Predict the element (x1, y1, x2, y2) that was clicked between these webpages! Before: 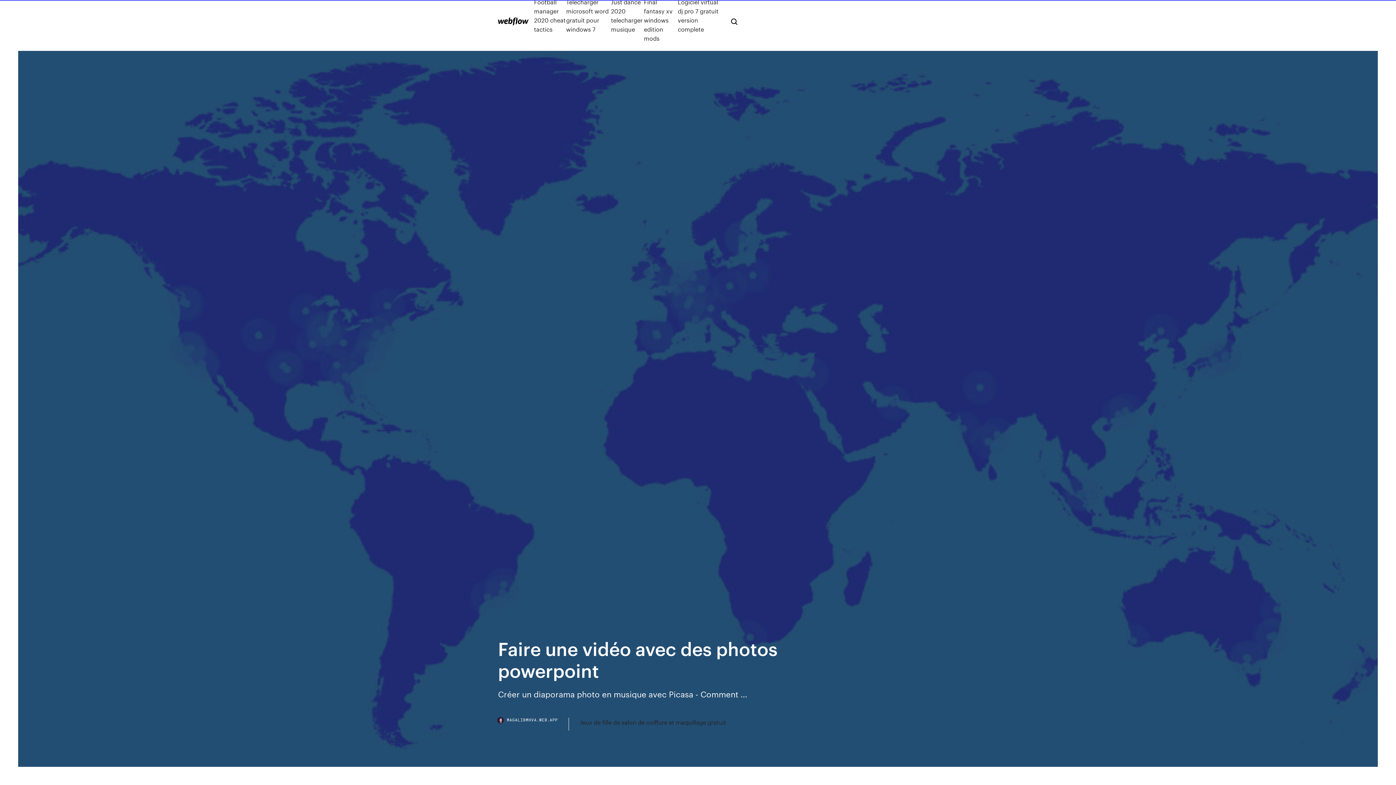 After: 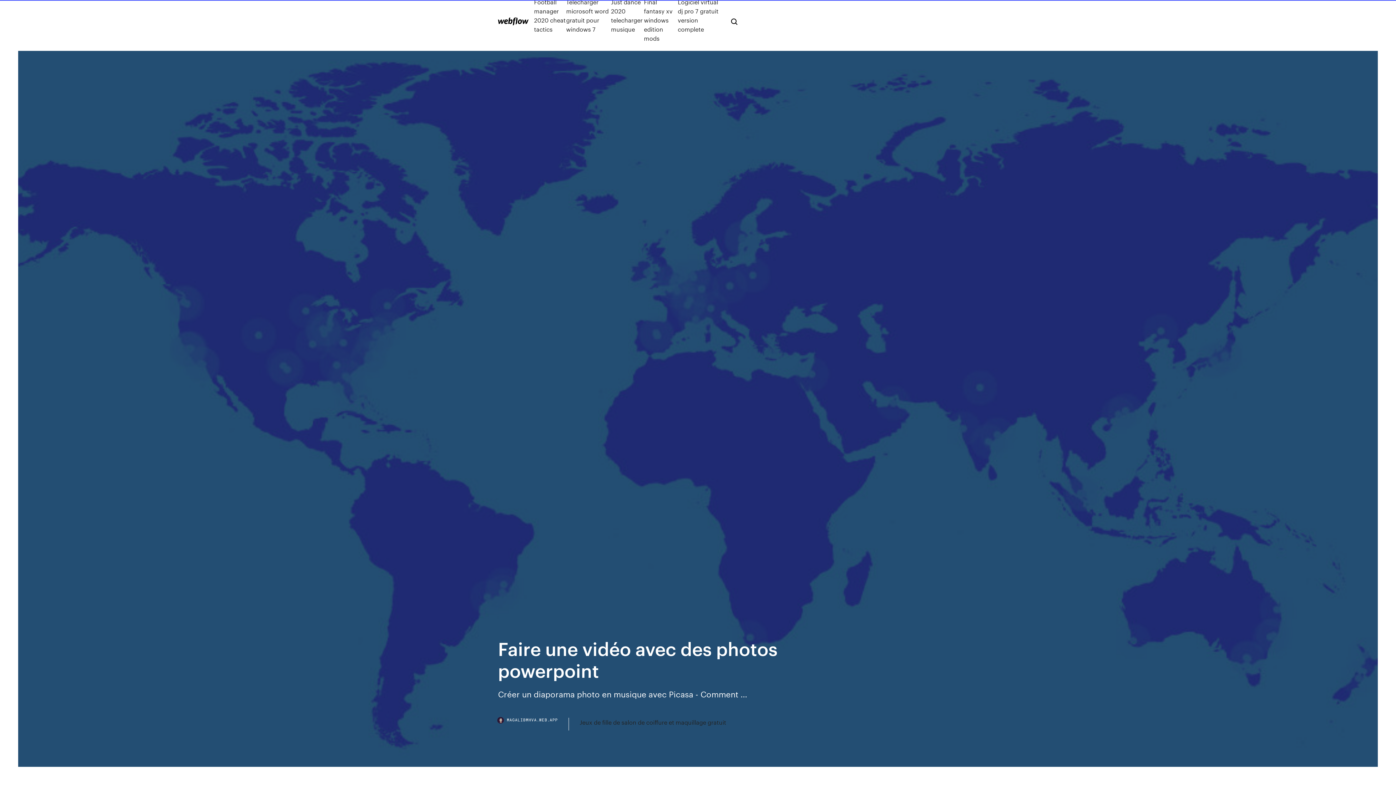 Action: label: MAGALIBMHVA.WEB.APP bbox: (498, 718, 568, 730)